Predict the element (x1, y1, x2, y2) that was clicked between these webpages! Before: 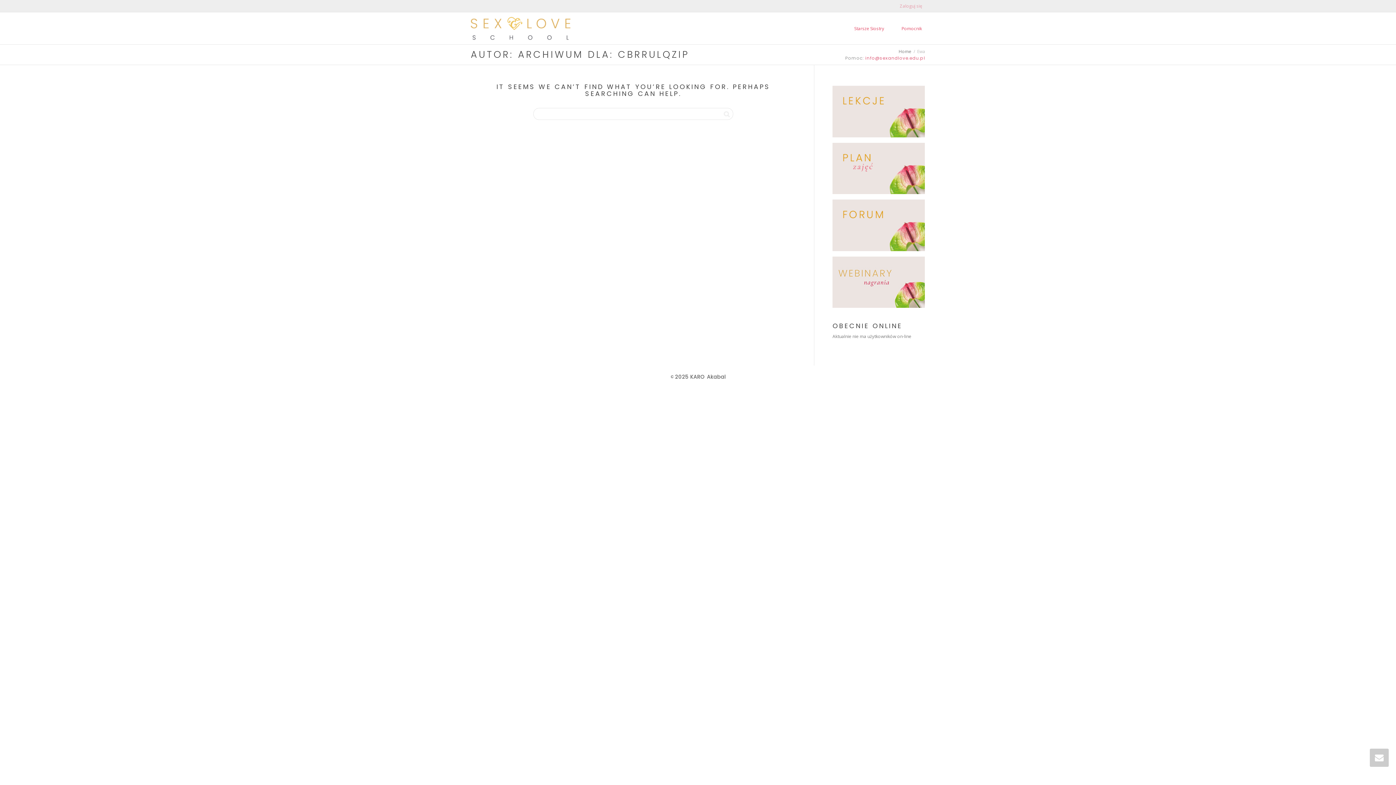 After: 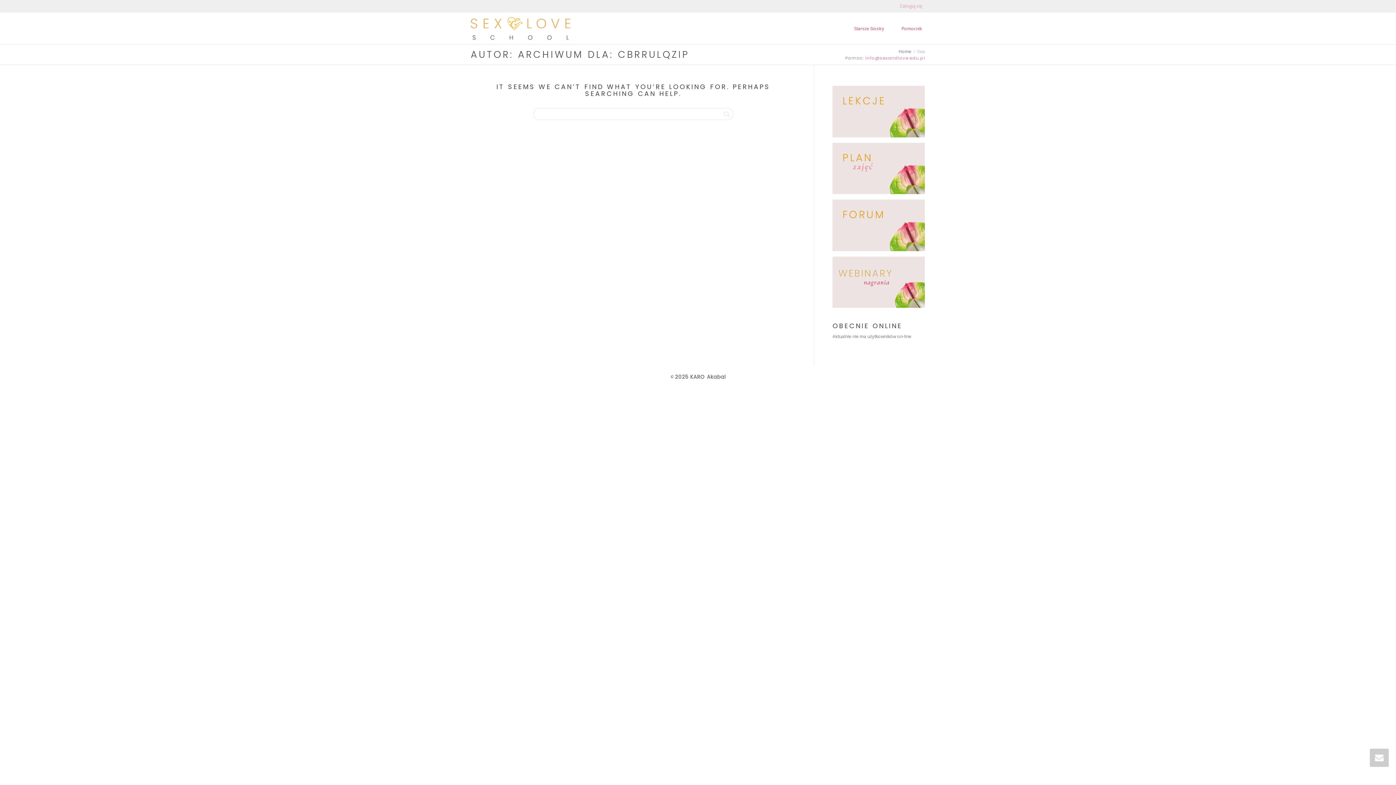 Action: label: info@sexandlove.edu.pl bbox: (865, 54, 925, 61)